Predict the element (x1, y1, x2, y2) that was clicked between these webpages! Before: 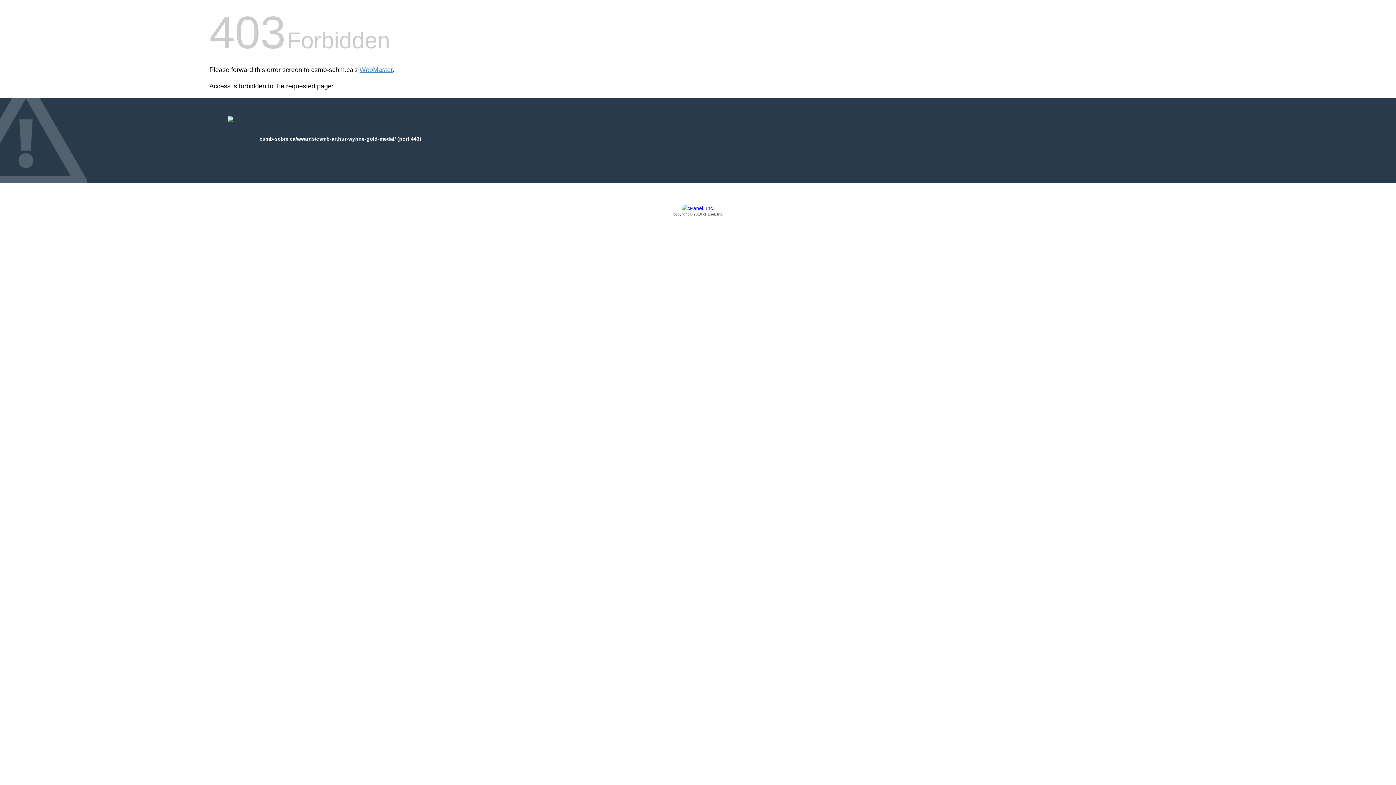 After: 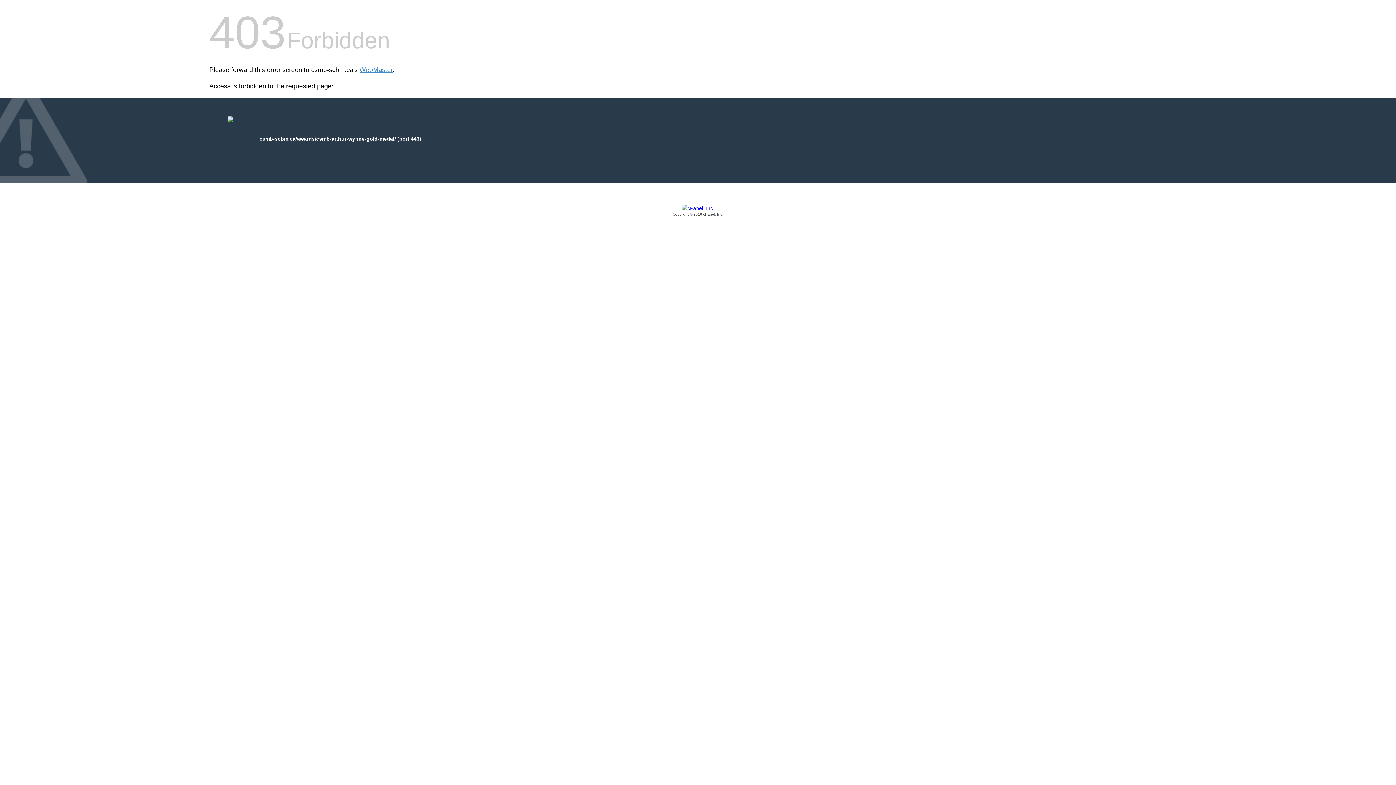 Action: bbox: (209, 205, 1186, 217) label: Copyright © 2016 cPanel, Inc.